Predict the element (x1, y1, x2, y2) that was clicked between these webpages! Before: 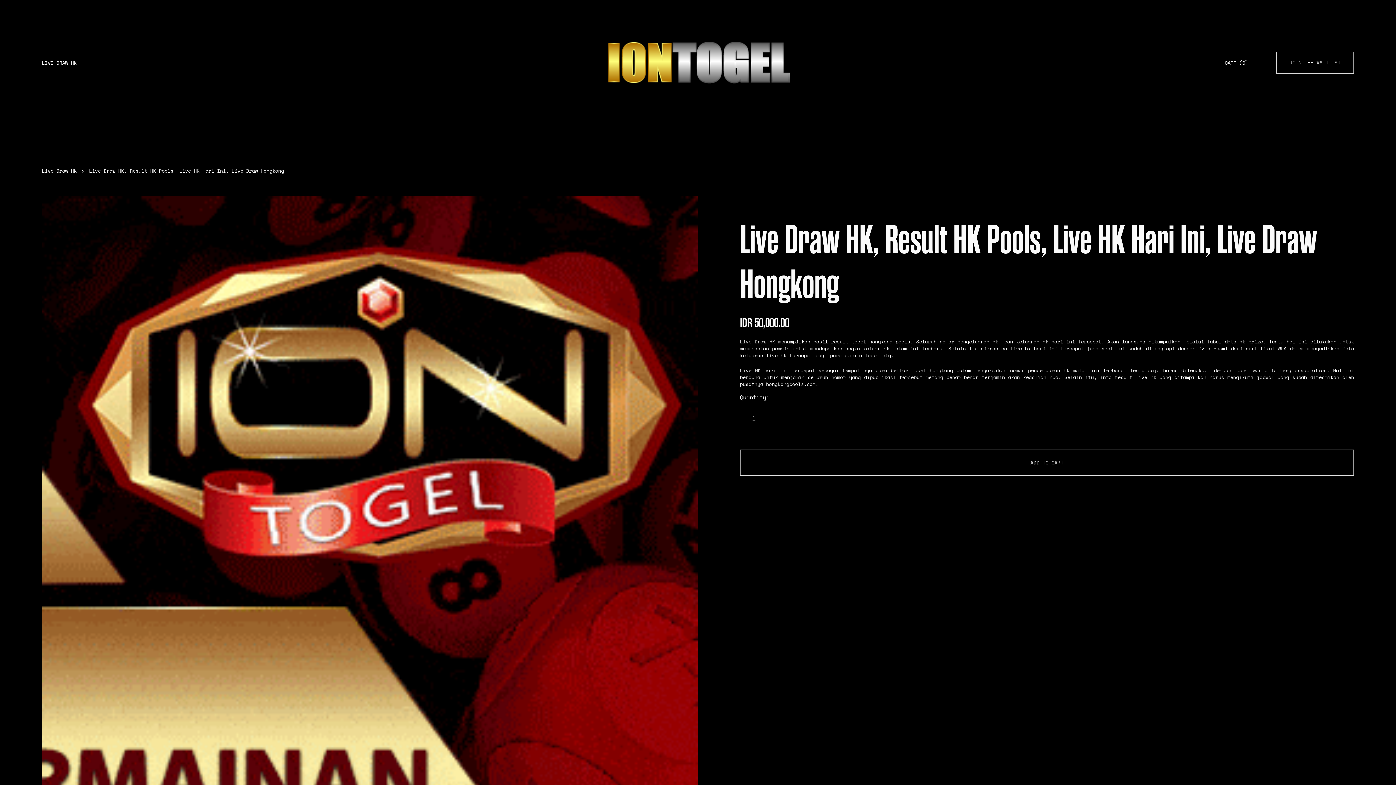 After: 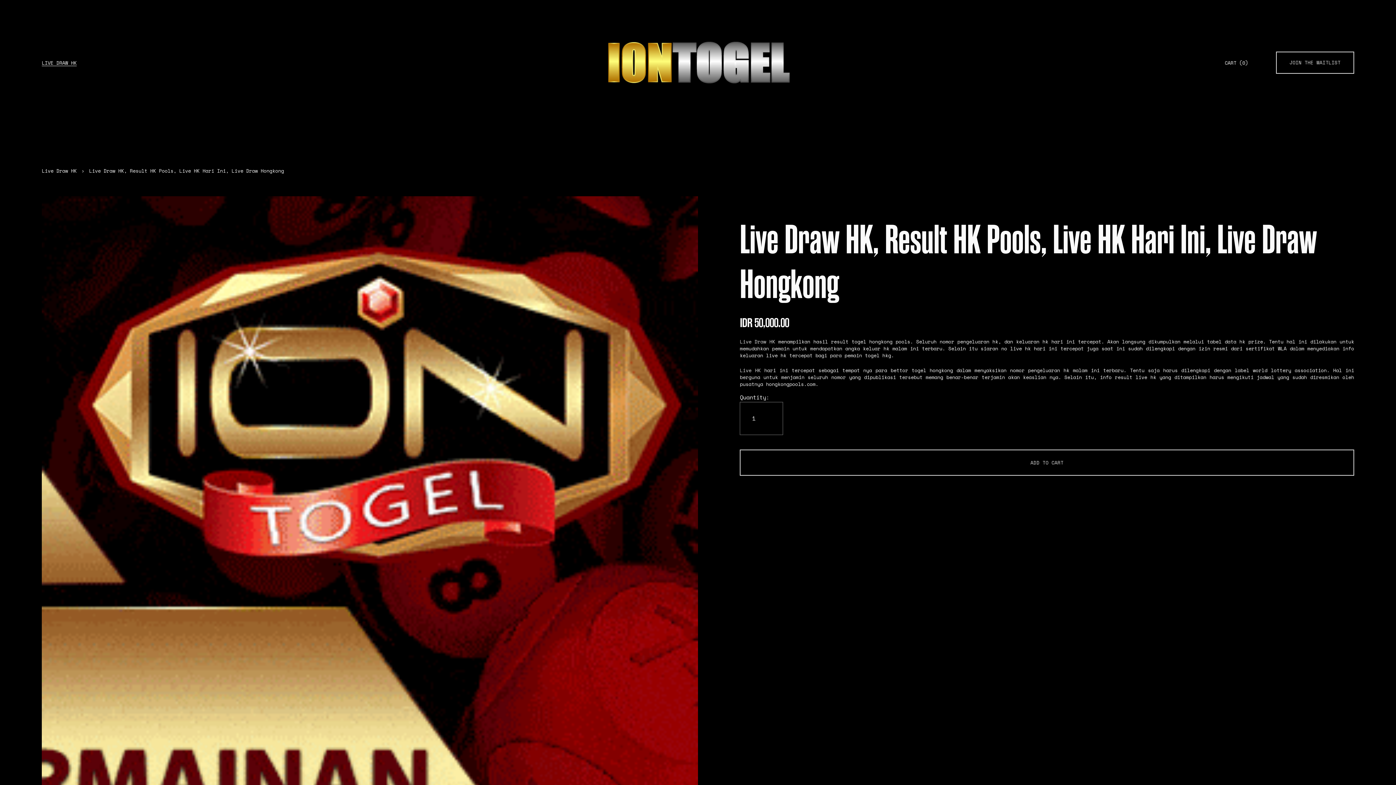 Action: label: Live Draw HK bbox: (740, 338, 775, 345)